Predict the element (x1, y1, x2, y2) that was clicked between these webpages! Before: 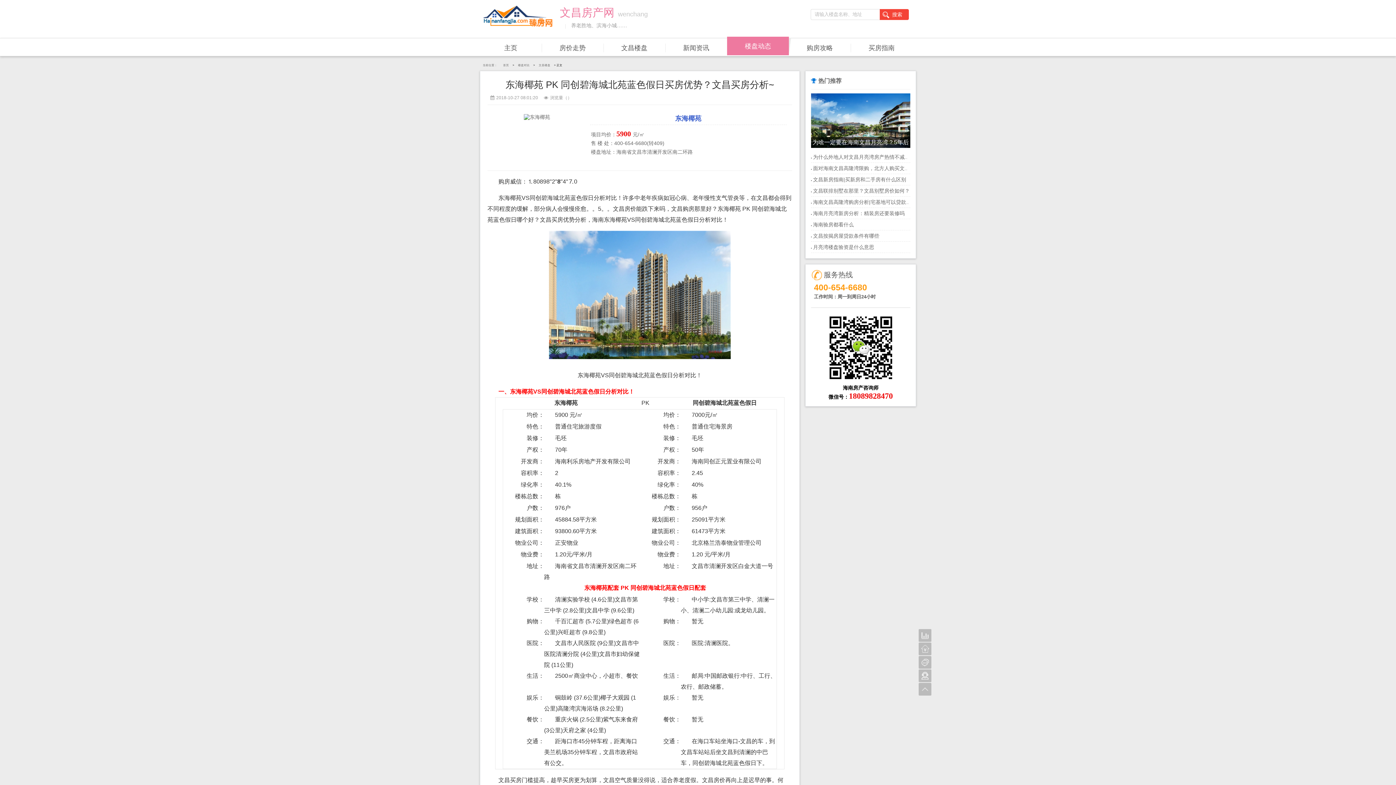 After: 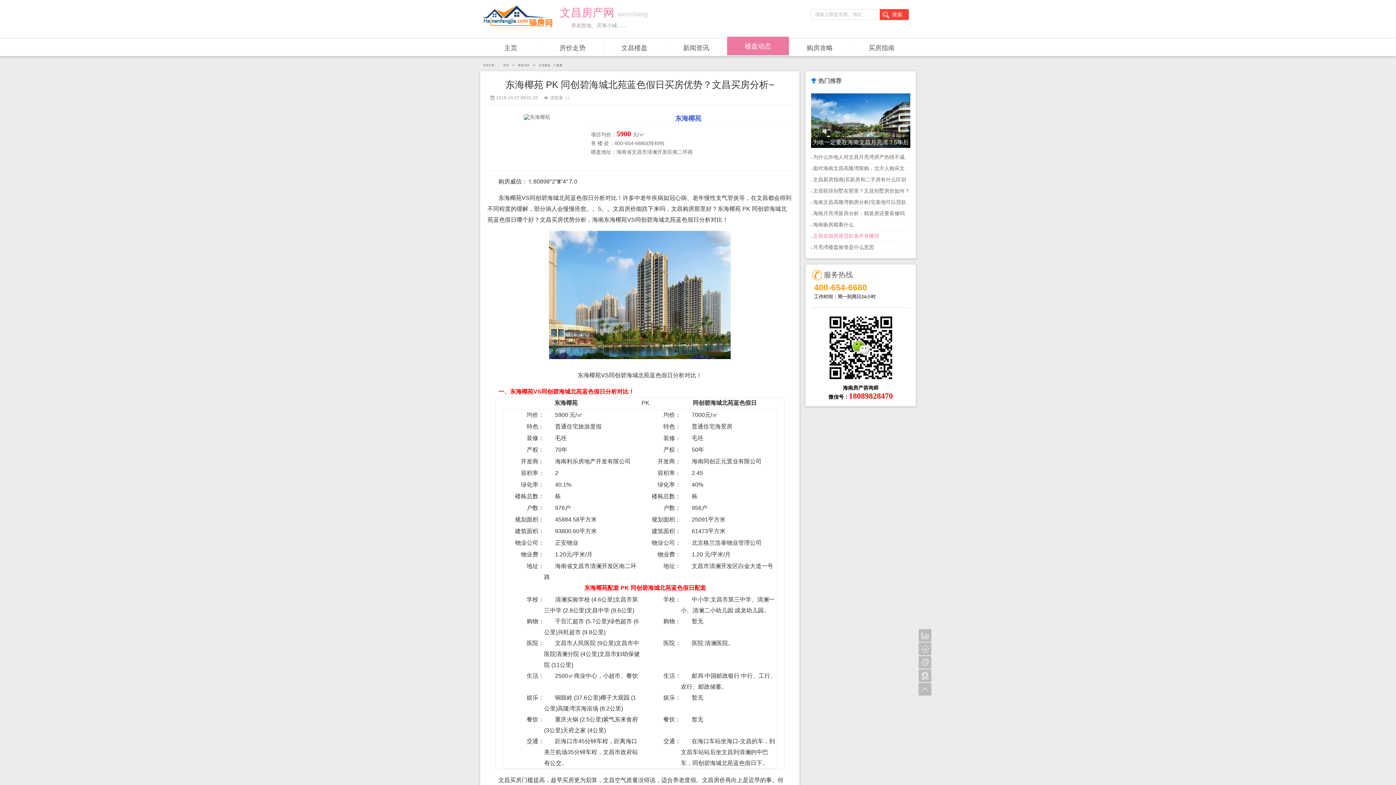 Action: label: 文昌按揭房屋贷款条件有哪些 bbox: (811, 233, 879, 238)